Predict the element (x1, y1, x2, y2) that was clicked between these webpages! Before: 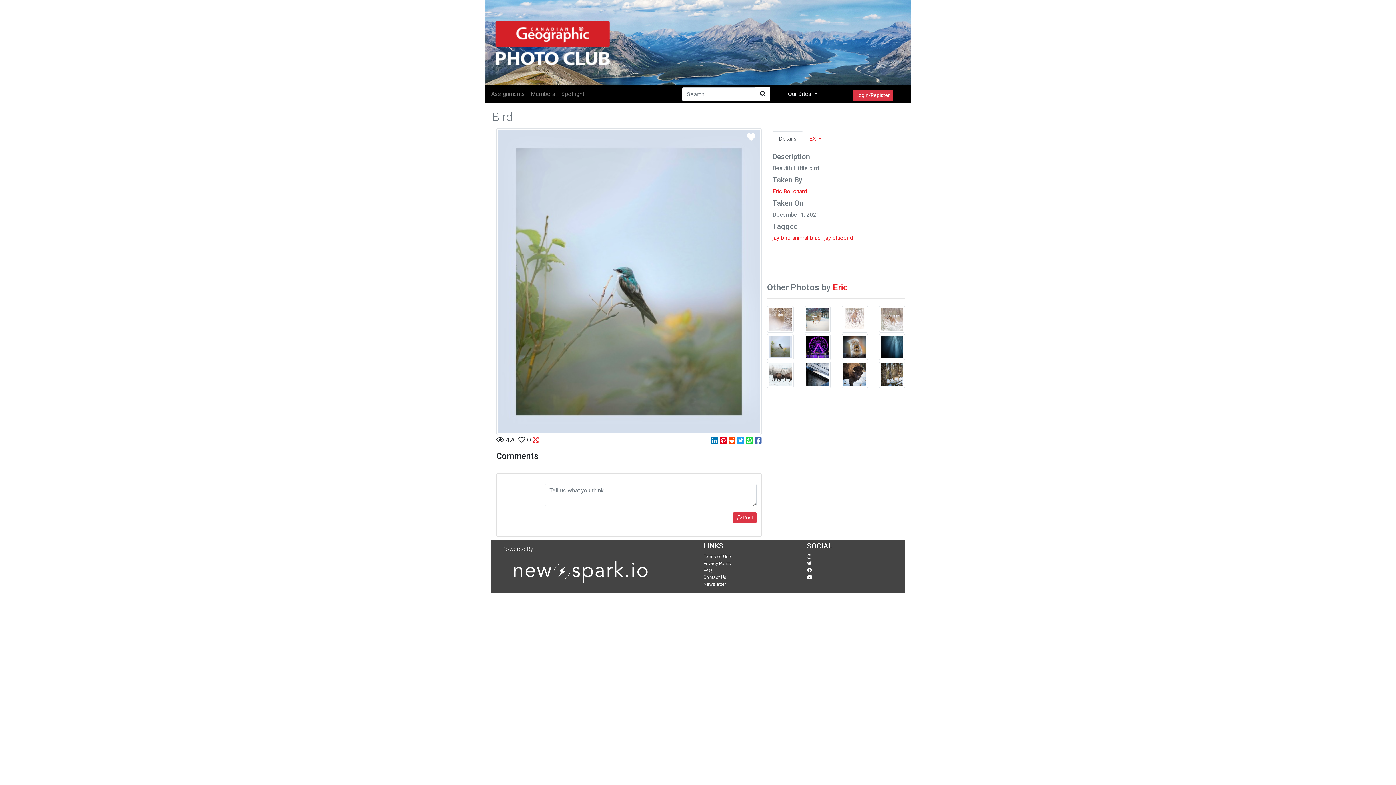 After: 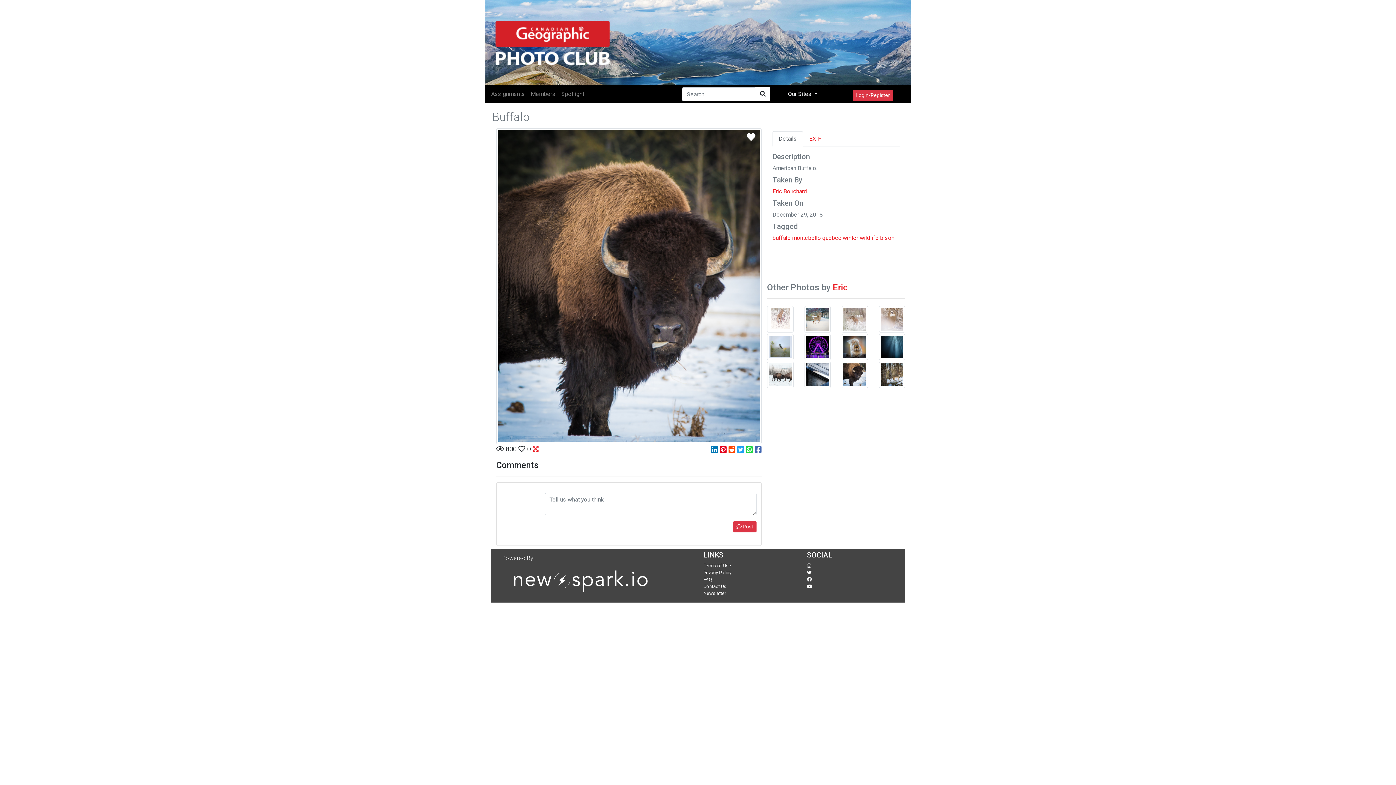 Action: bbox: (841, 361, 868, 388)